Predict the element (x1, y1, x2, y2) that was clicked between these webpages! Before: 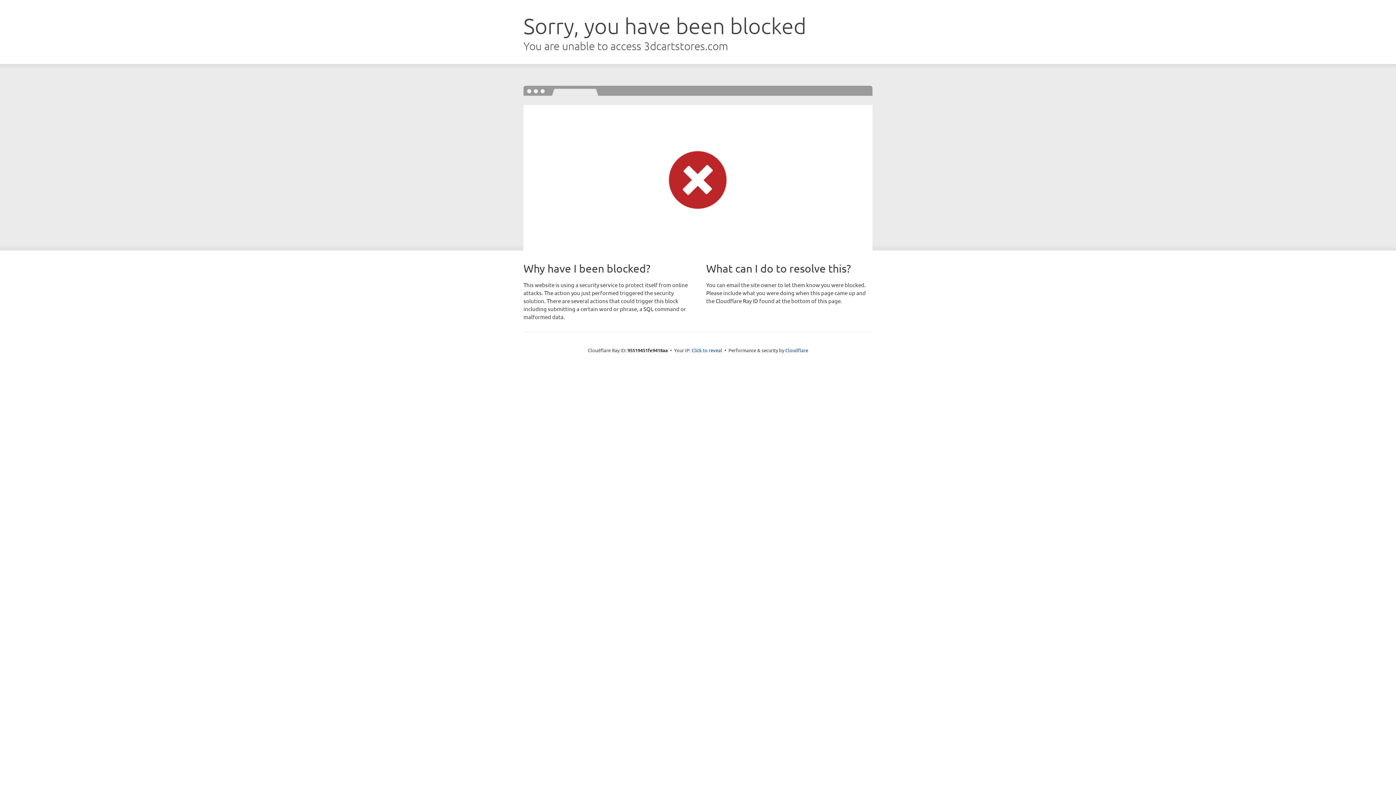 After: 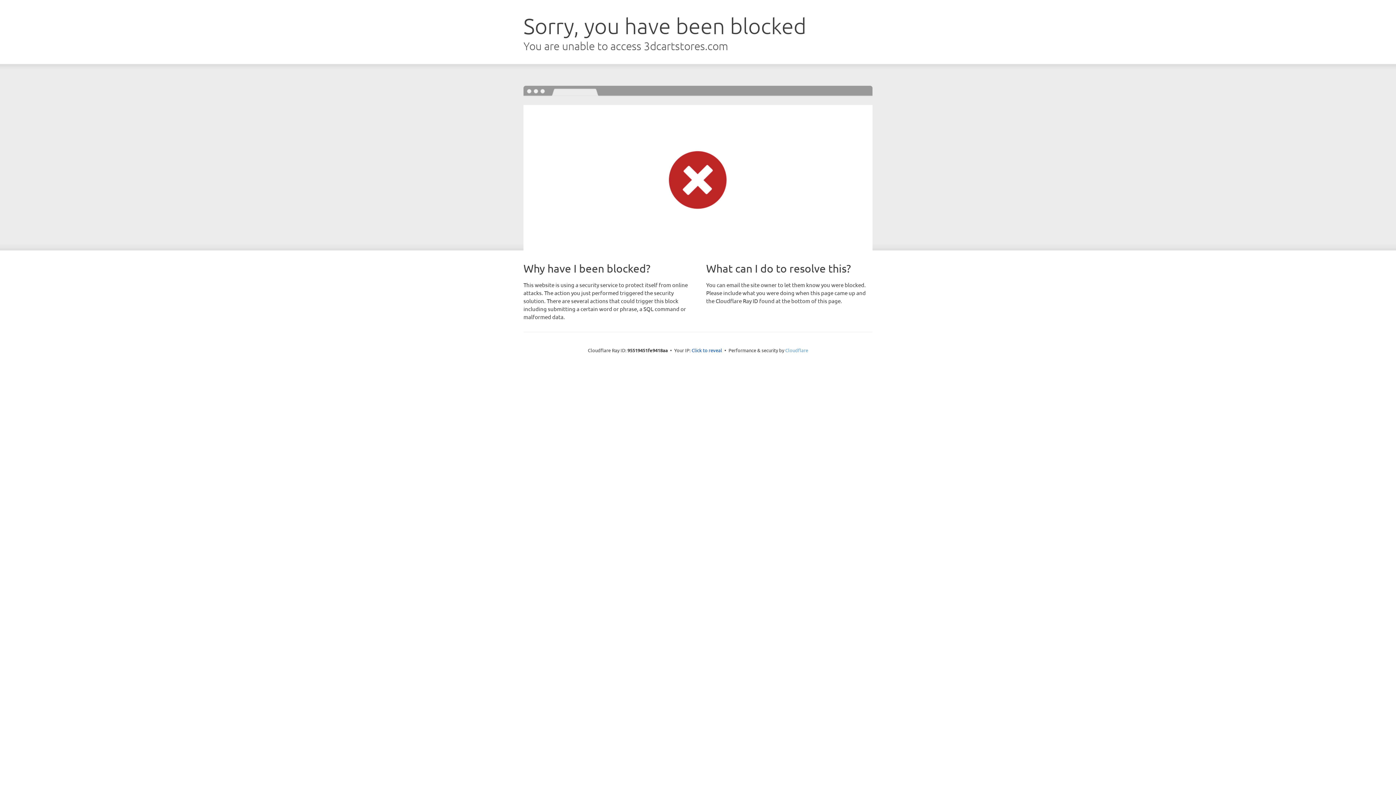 Action: label: Cloudflare bbox: (785, 347, 808, 353)